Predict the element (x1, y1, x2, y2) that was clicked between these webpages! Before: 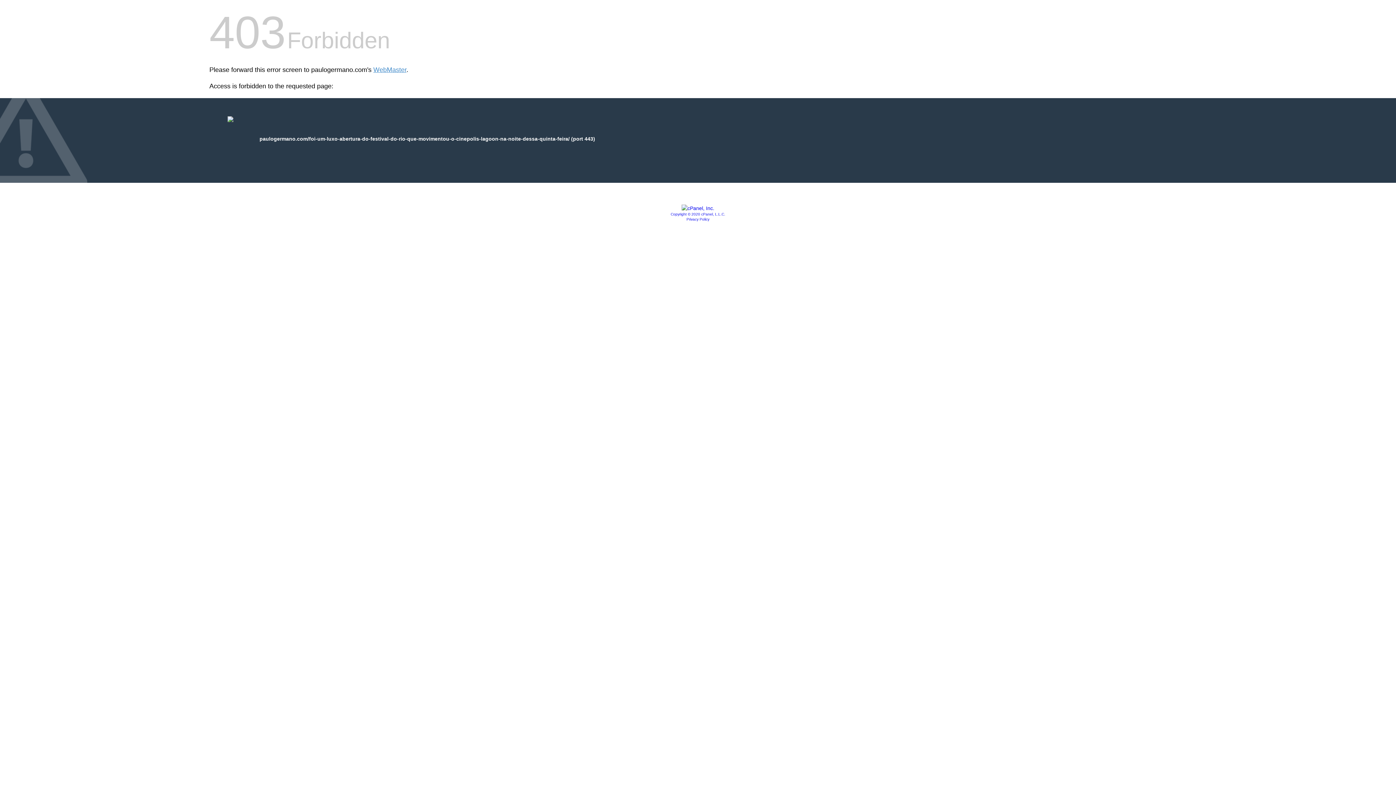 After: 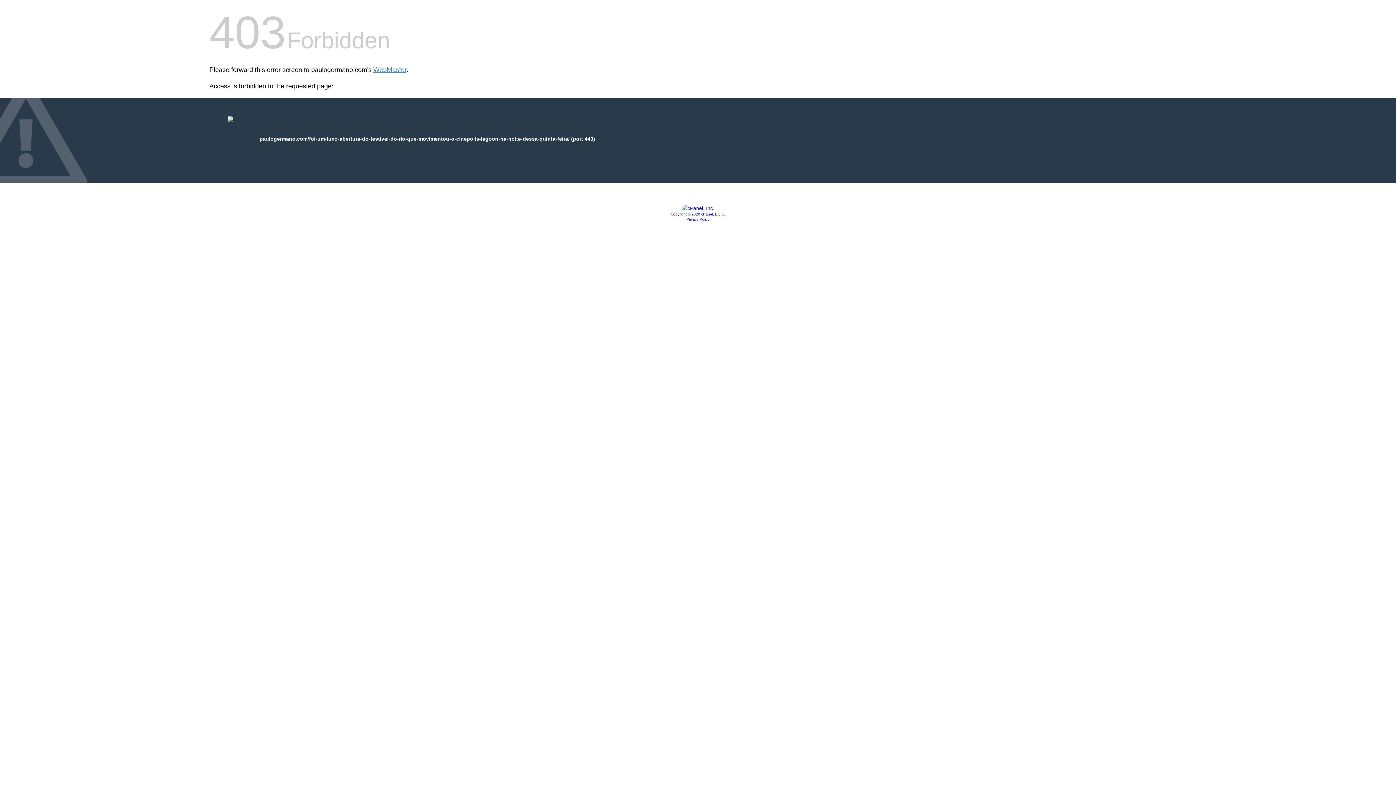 Action: label: Privacy Policy bbox: (686, 217, 709, 221)